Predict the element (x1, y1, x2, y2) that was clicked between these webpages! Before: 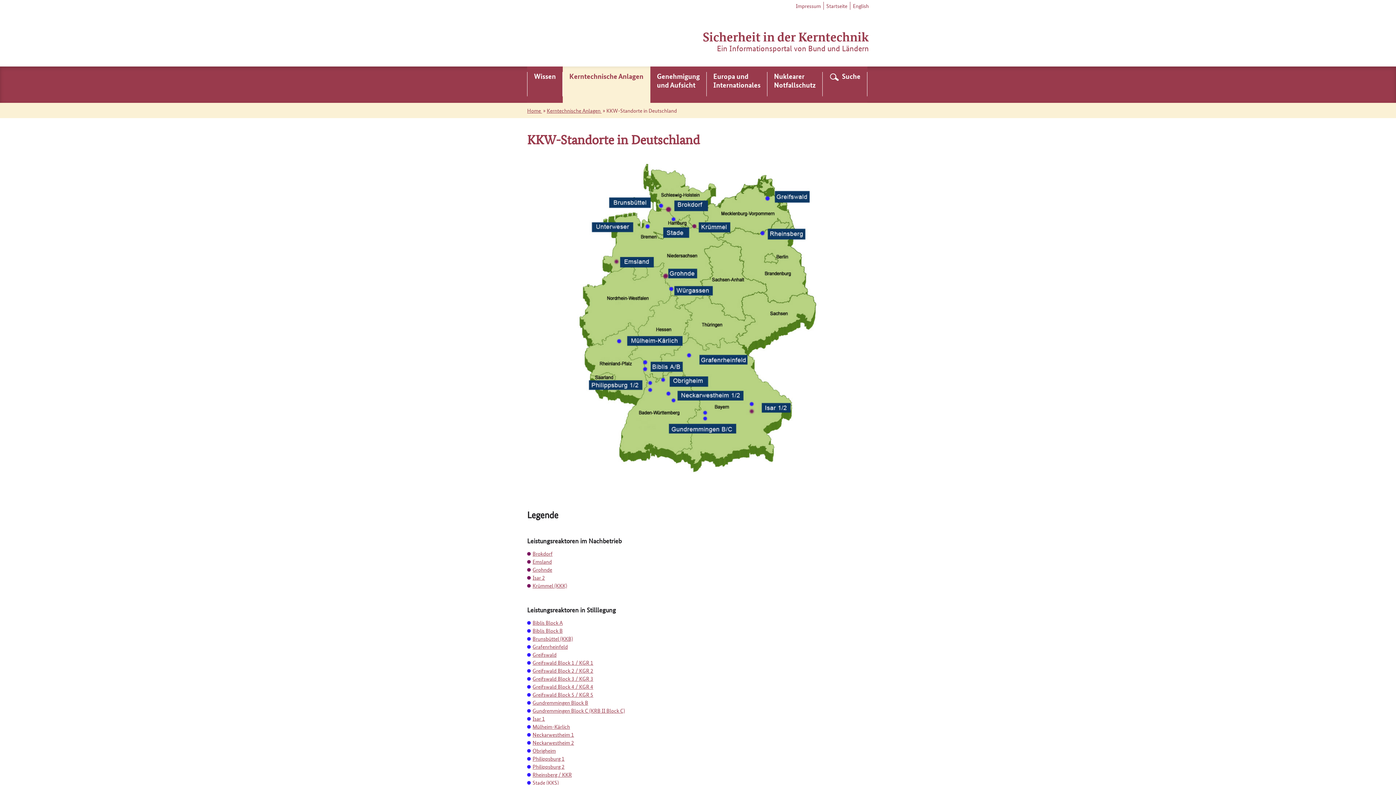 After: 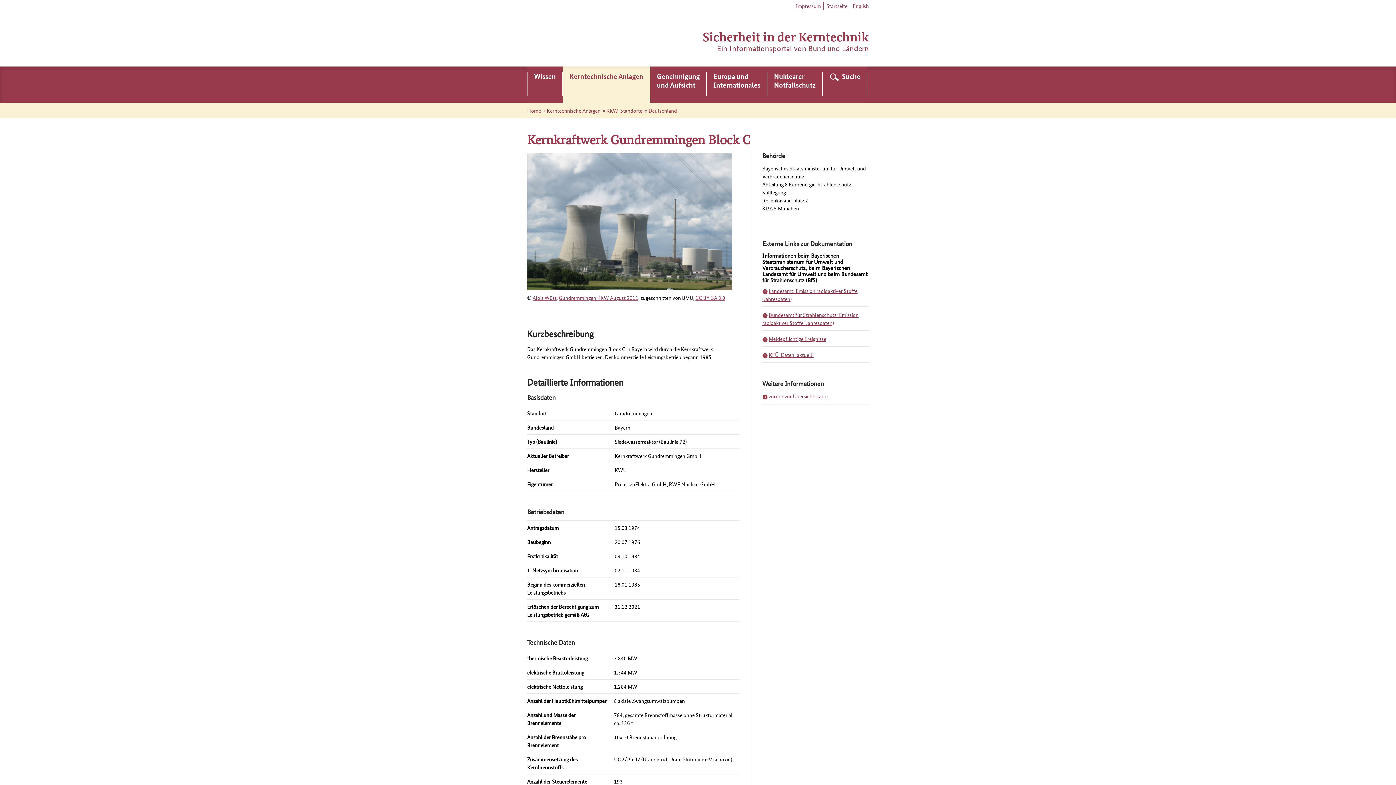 Action: label: Gundremmingen Block C (KRB II Block C) bbox: (532, 707, 625, 714)